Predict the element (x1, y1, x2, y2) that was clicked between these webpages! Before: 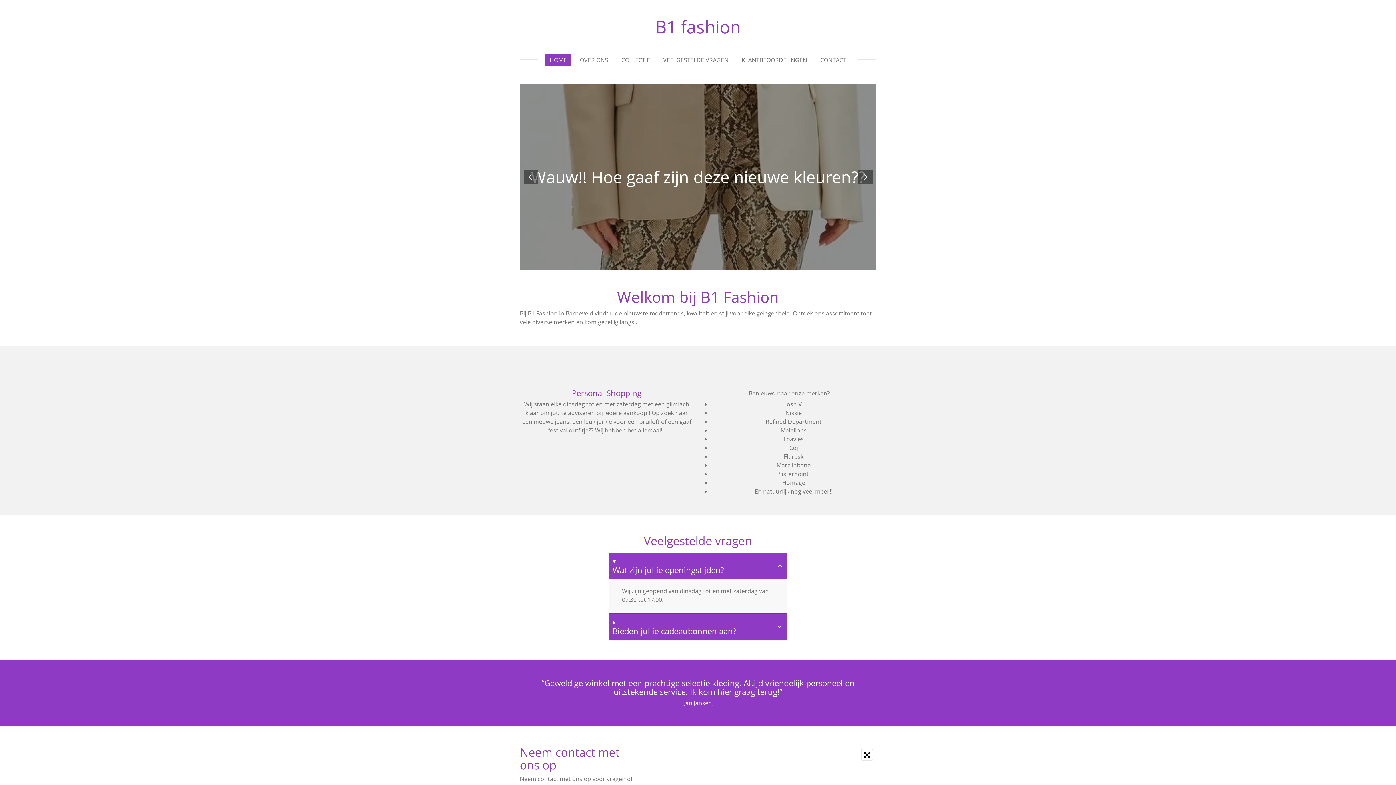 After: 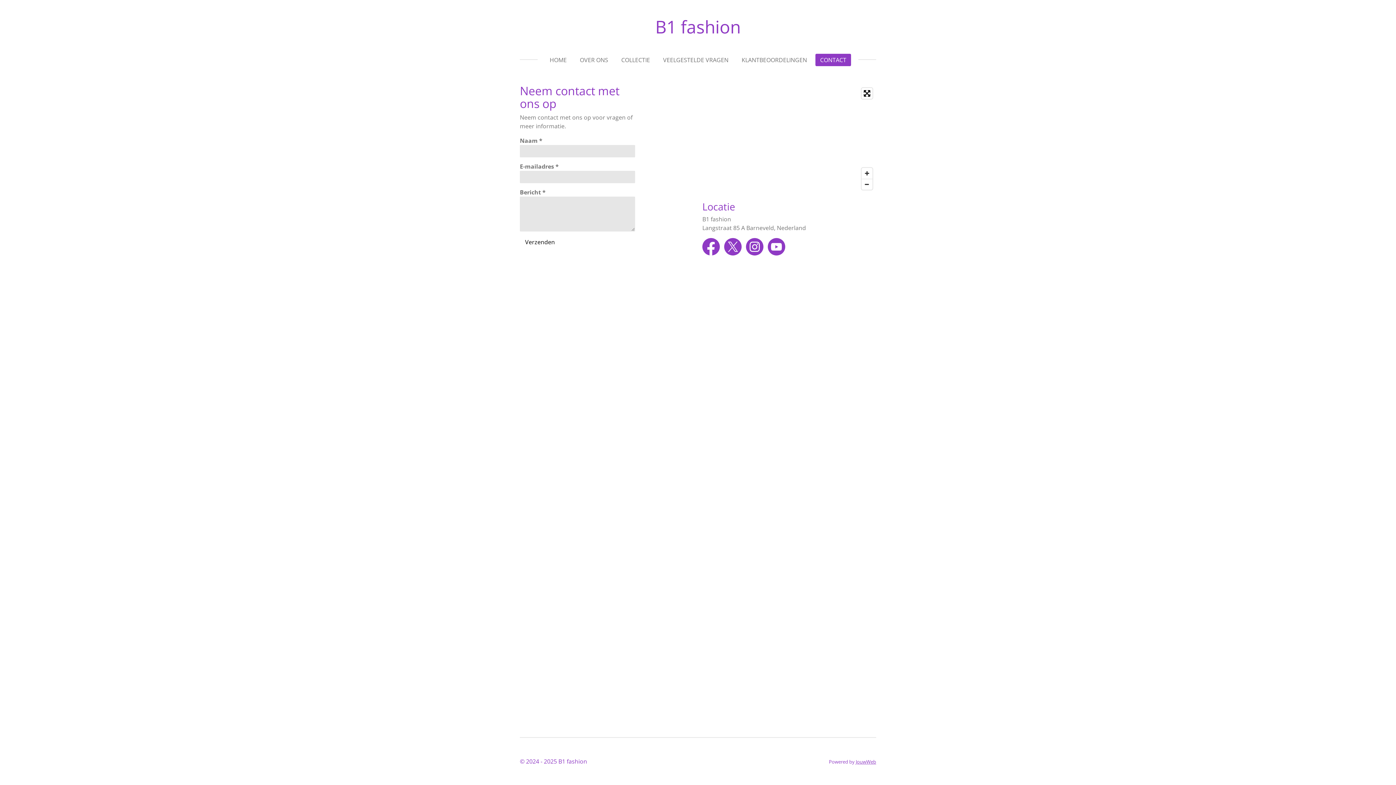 Action: label: CONTACT bbox: (815, 53, 851, 66)